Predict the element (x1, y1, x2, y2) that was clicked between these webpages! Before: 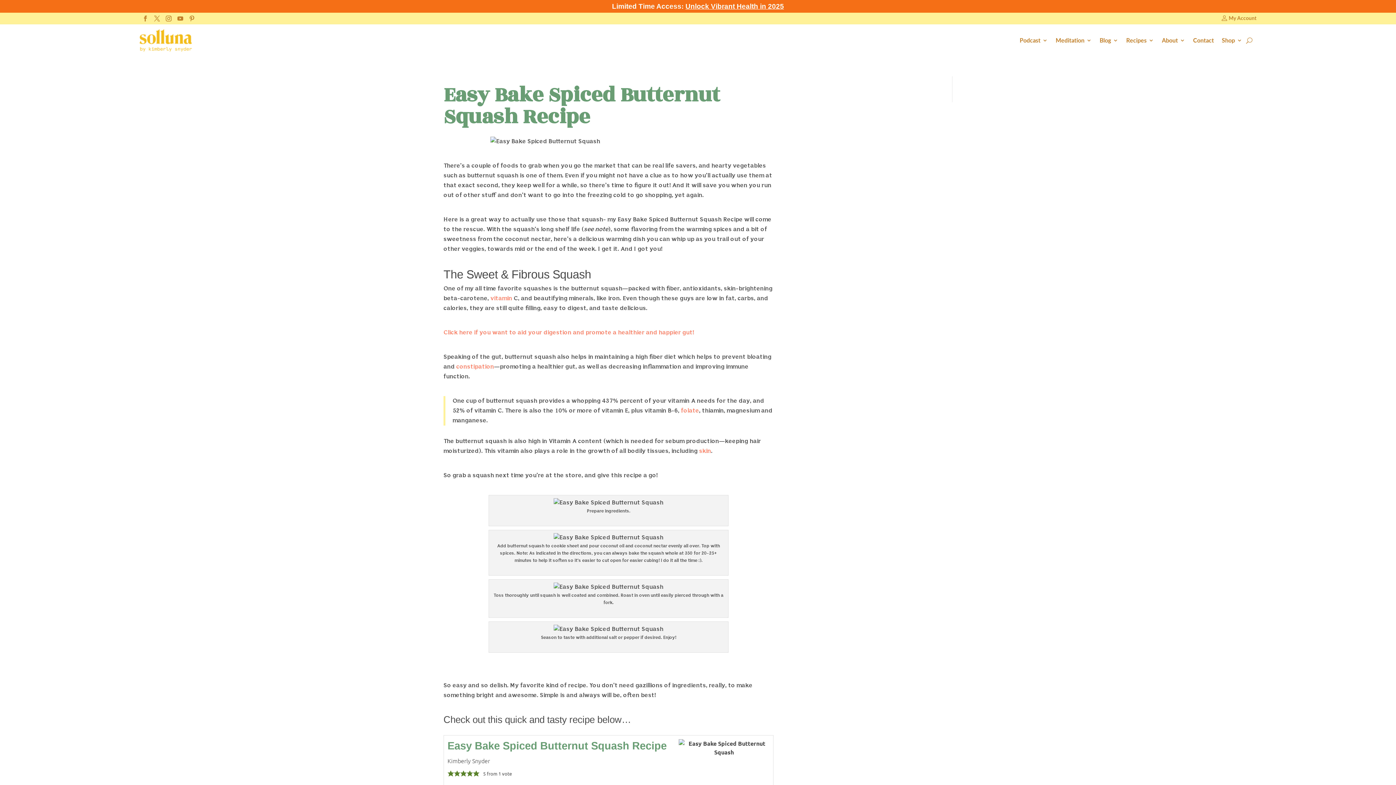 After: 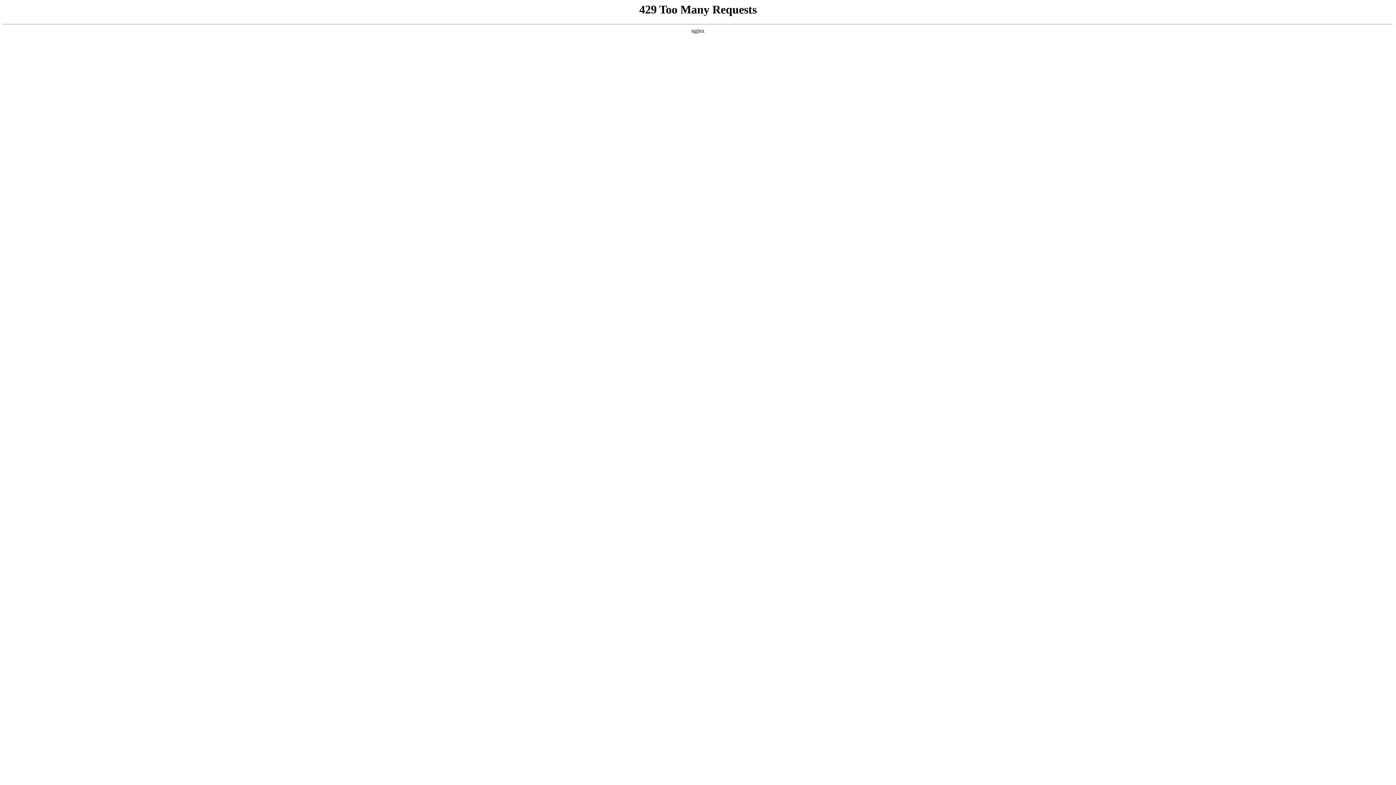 Action: bbox: (1100, 26, 1118, 54) label: Blog